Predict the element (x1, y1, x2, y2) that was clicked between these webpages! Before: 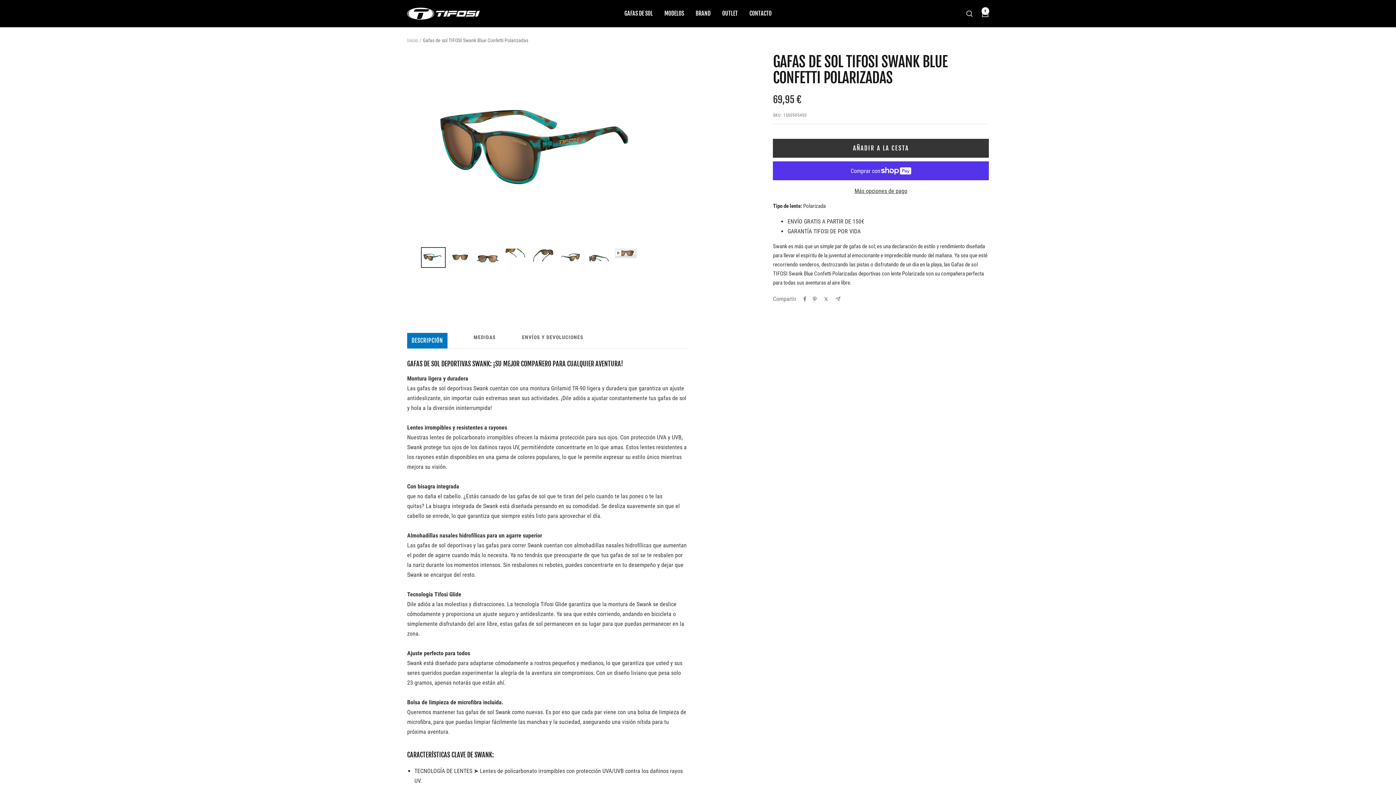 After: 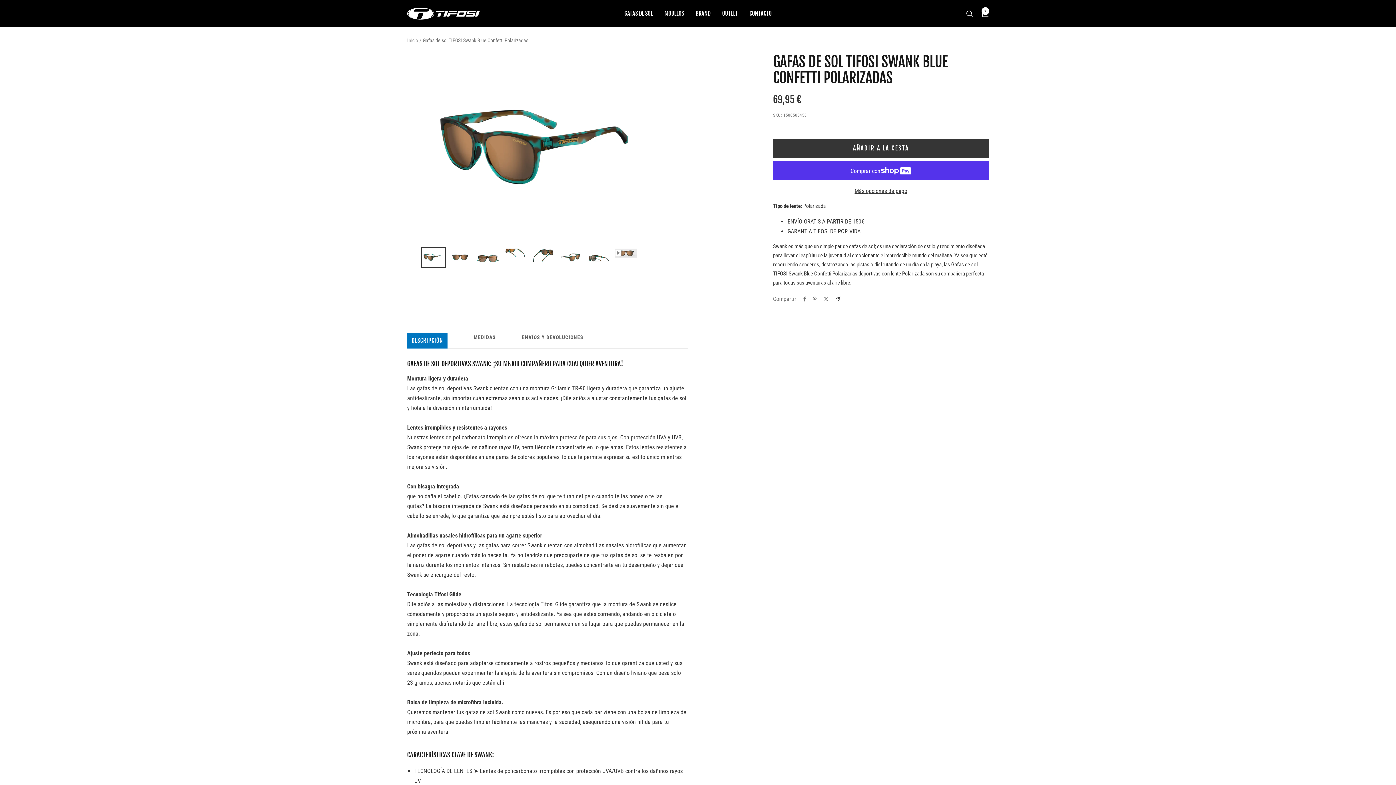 Action: label: Compartir por e-mail bbox: (836, 296, 840, 301)